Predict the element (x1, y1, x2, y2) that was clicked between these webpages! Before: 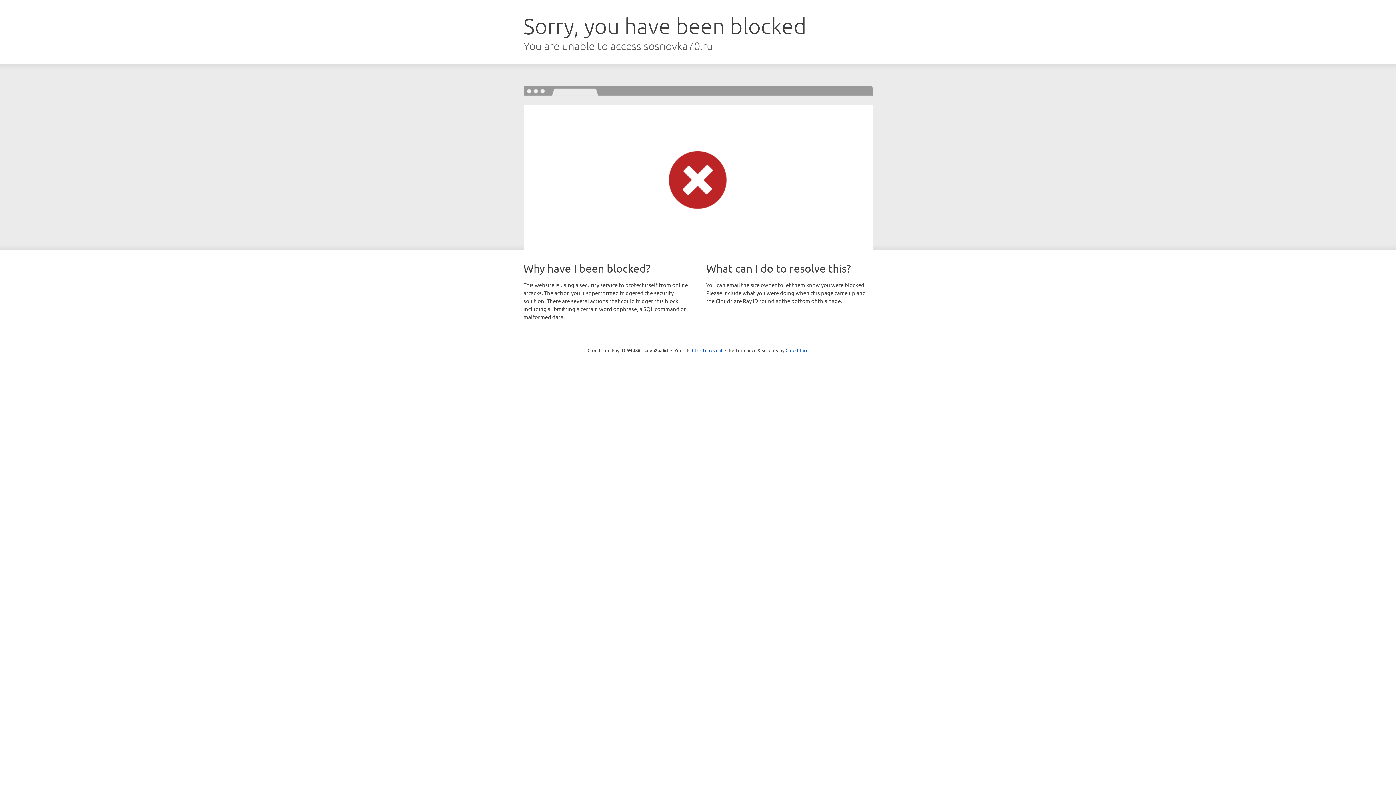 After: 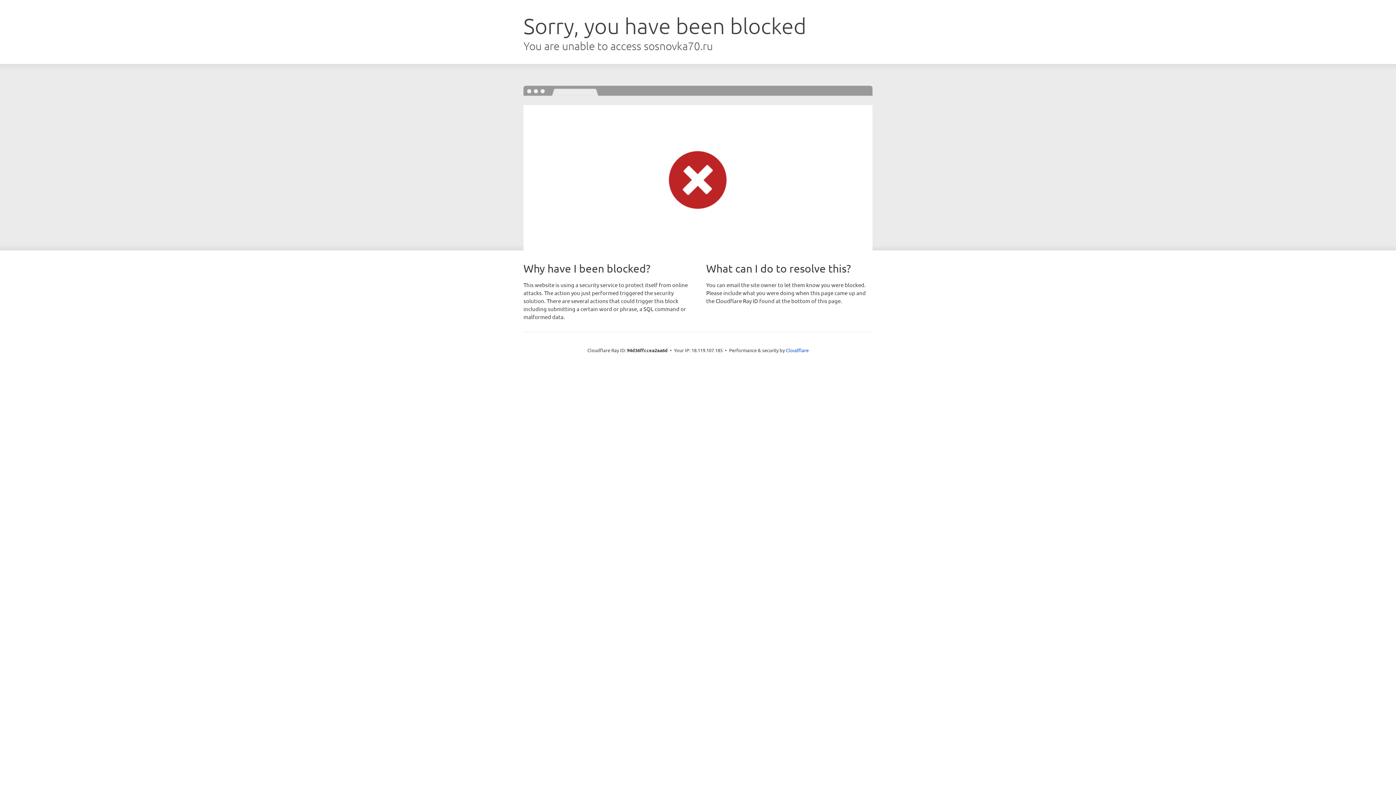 Action: bbox: (692, 346, 722, 353) label: Click to reveal